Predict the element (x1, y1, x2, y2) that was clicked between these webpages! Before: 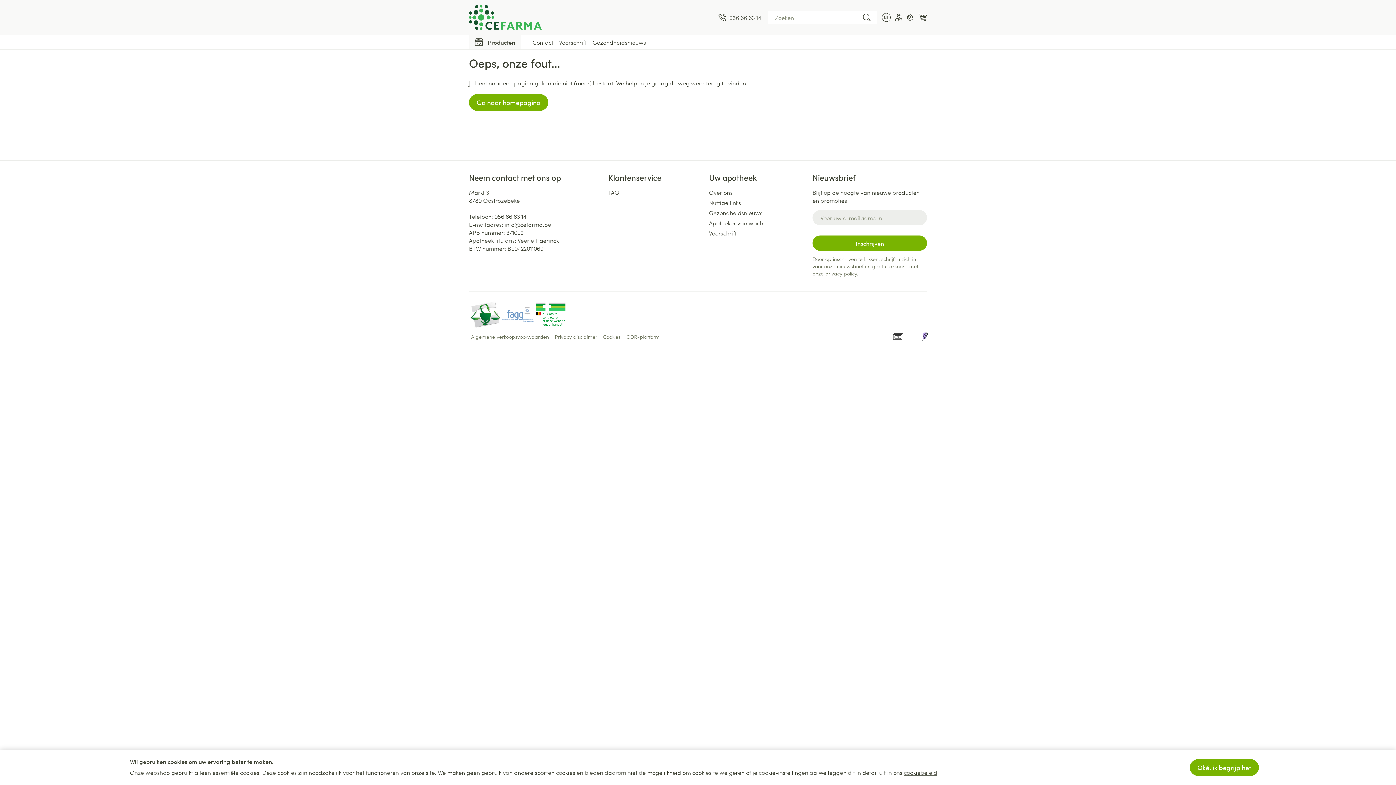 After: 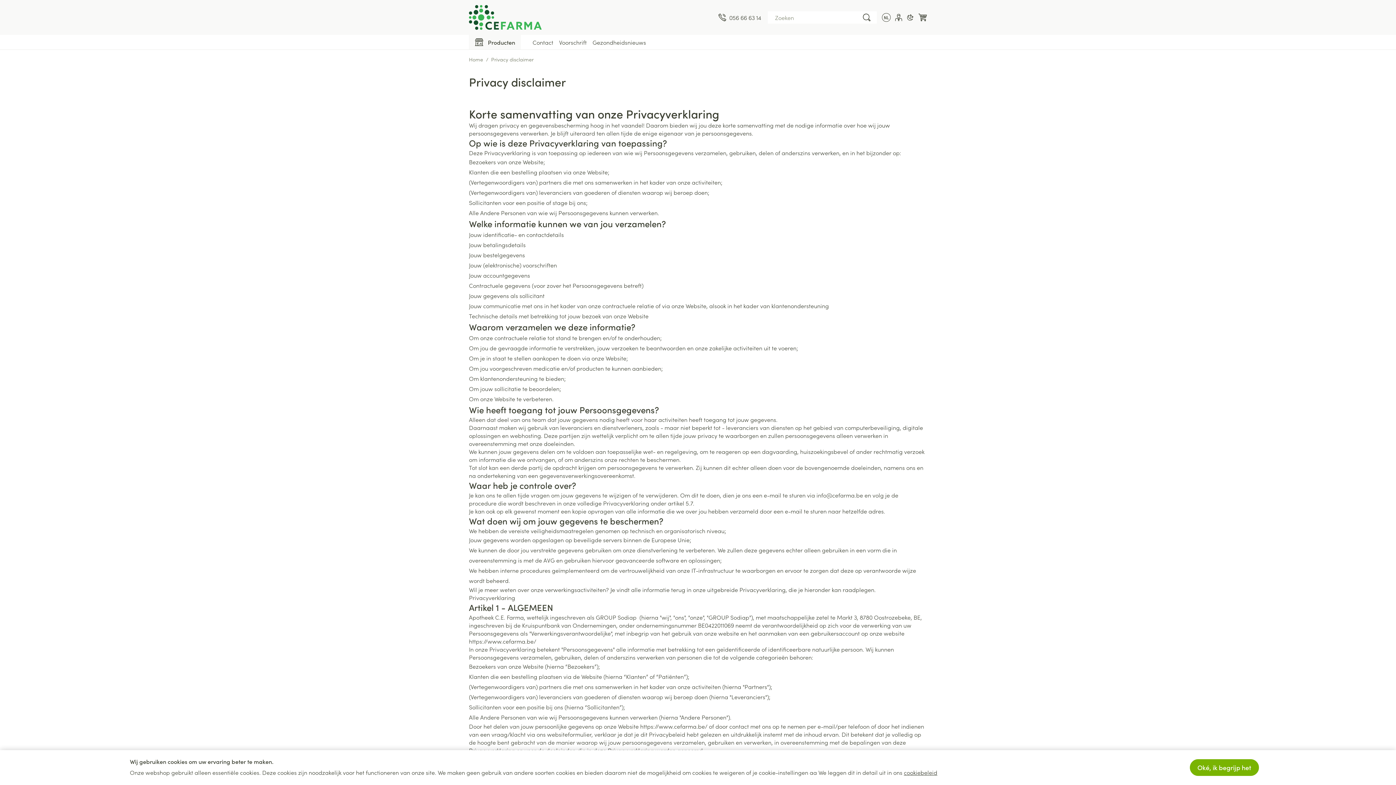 Action: bbox: (825, 269, 857, 277) label: privacy policy